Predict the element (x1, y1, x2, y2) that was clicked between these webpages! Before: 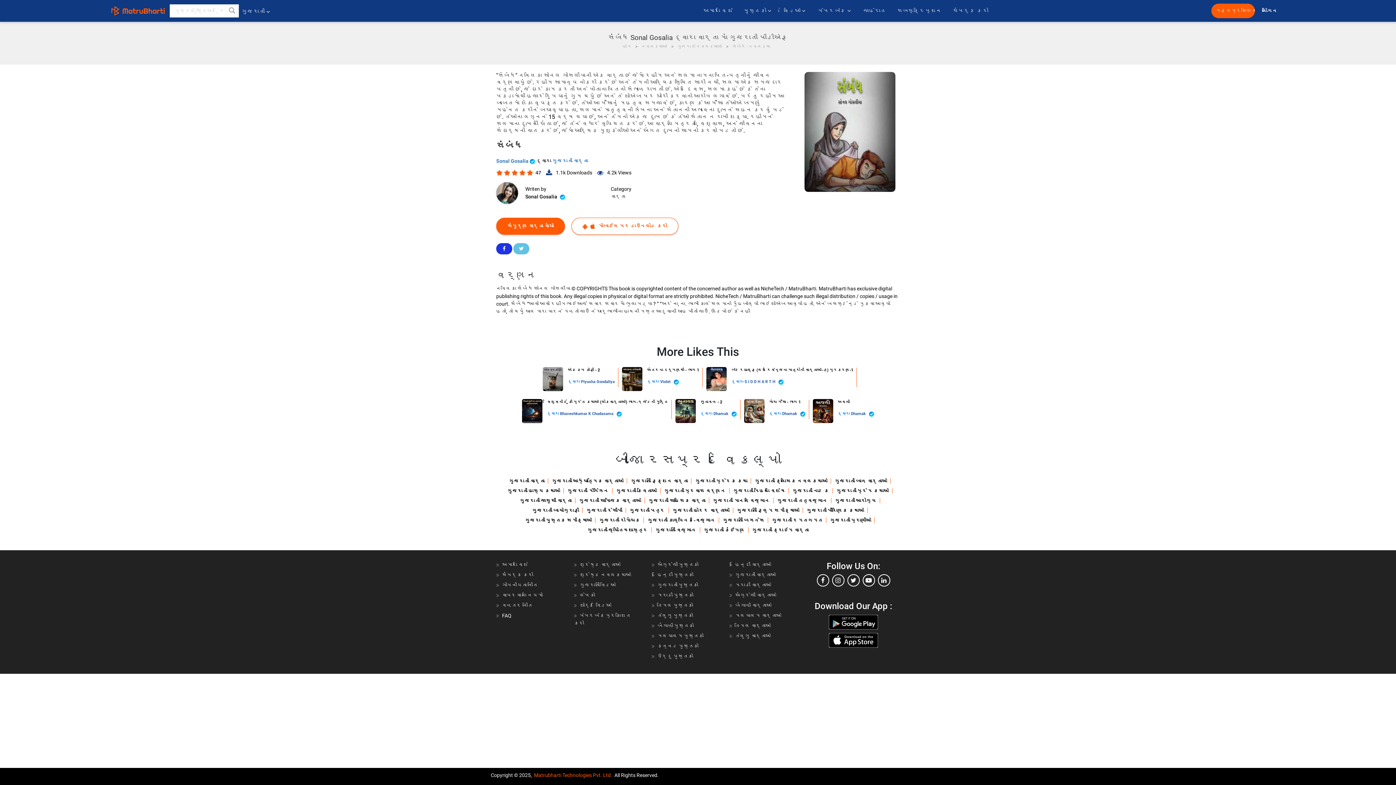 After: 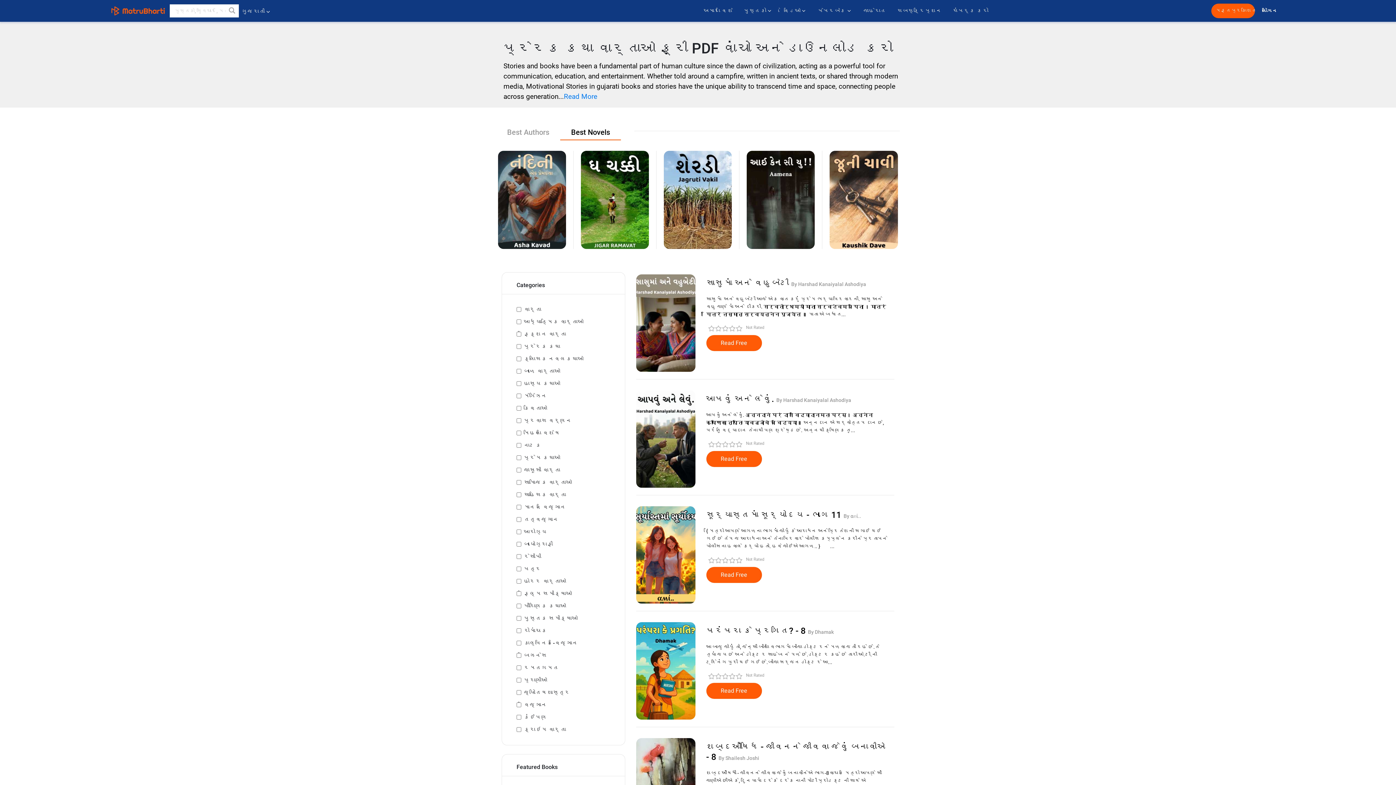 Action: label: ગુજરાતી પ્રેરક કથા bbox: (695, 478, 747, 484)